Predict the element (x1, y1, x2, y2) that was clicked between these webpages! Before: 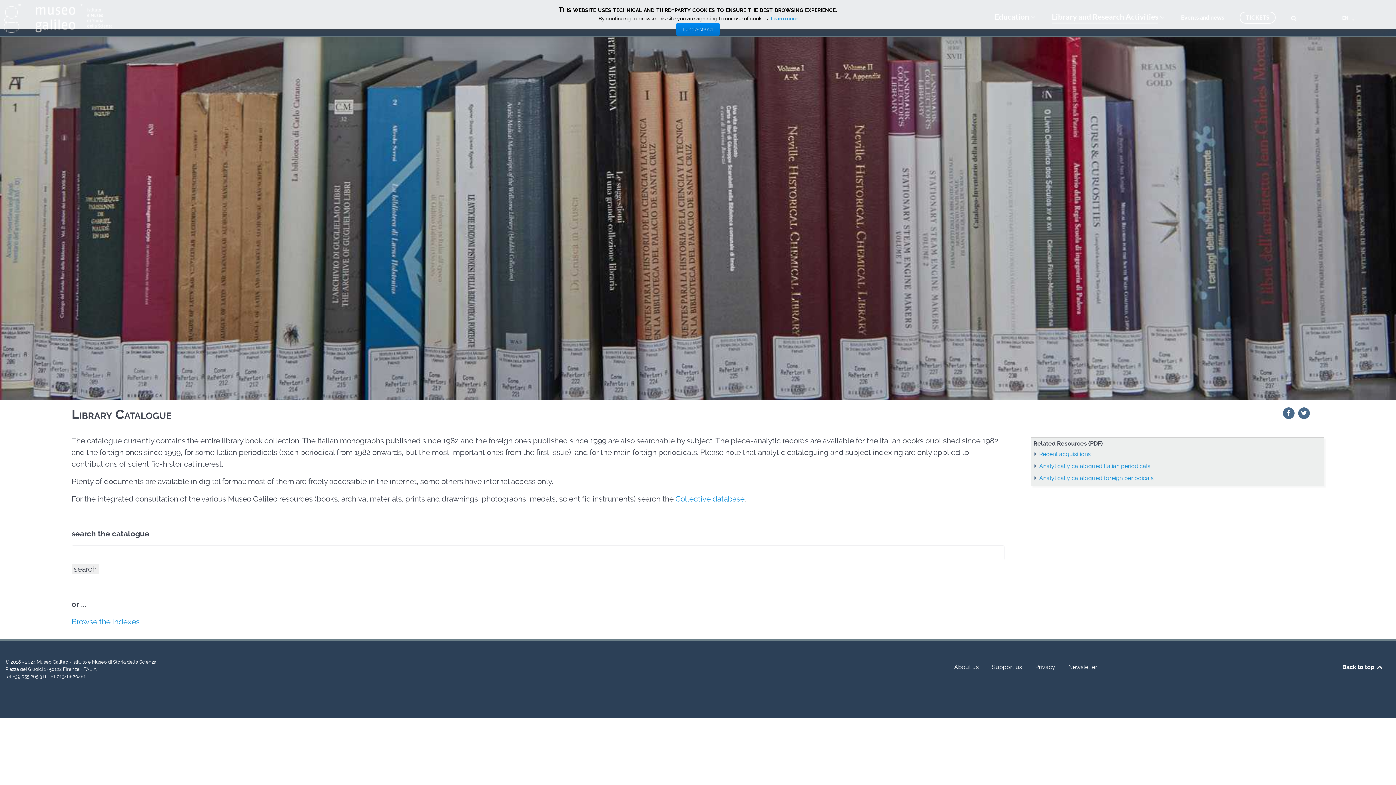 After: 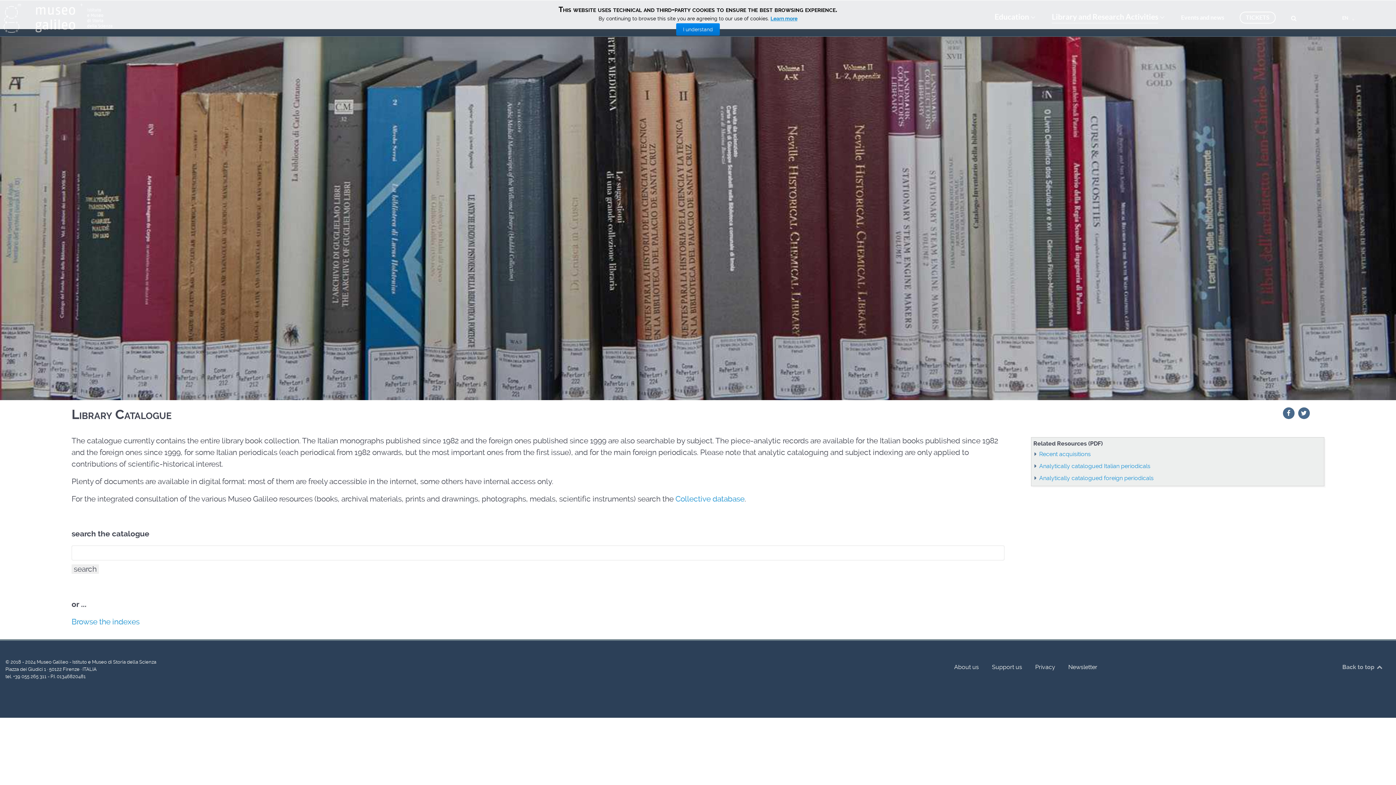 Action: bbox: (1342, 663, 1383, 670) label: Back to top